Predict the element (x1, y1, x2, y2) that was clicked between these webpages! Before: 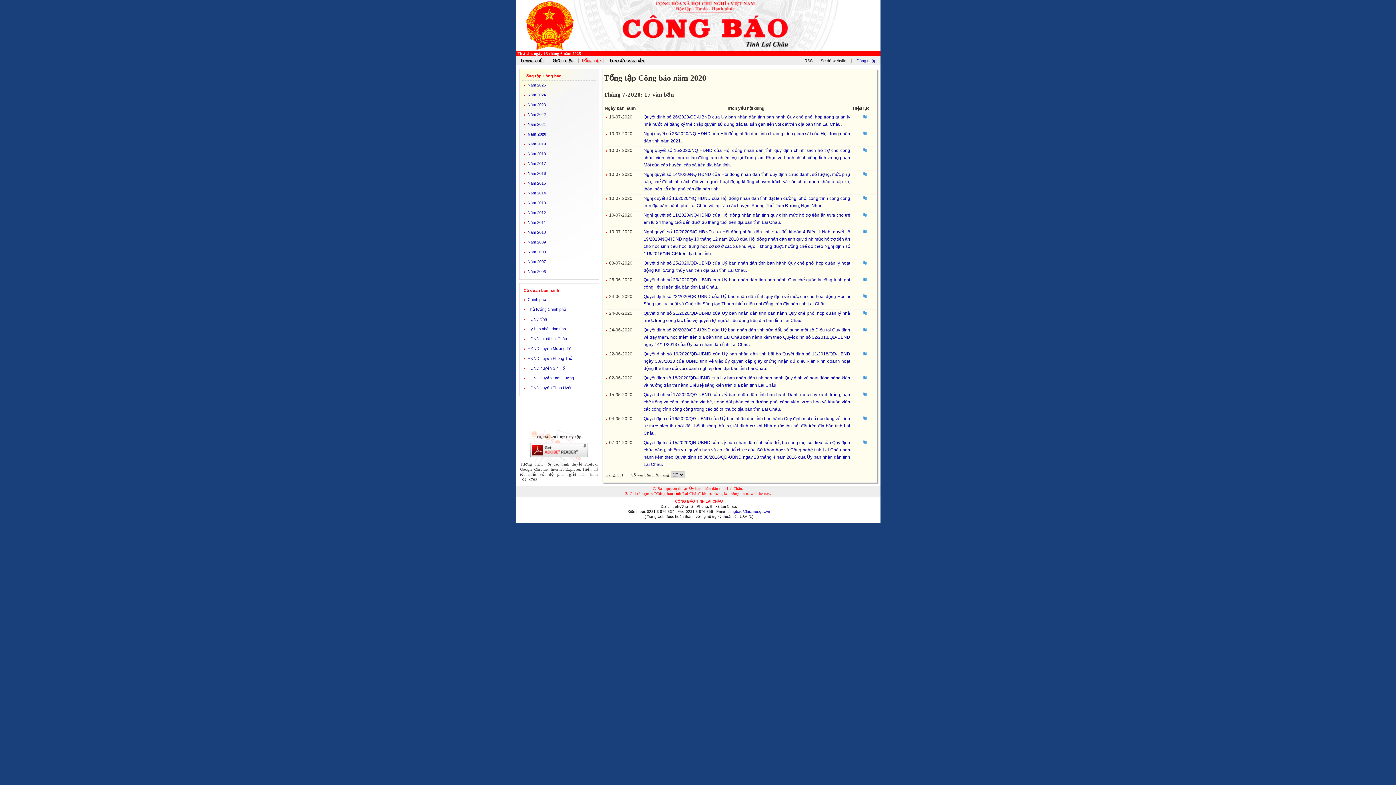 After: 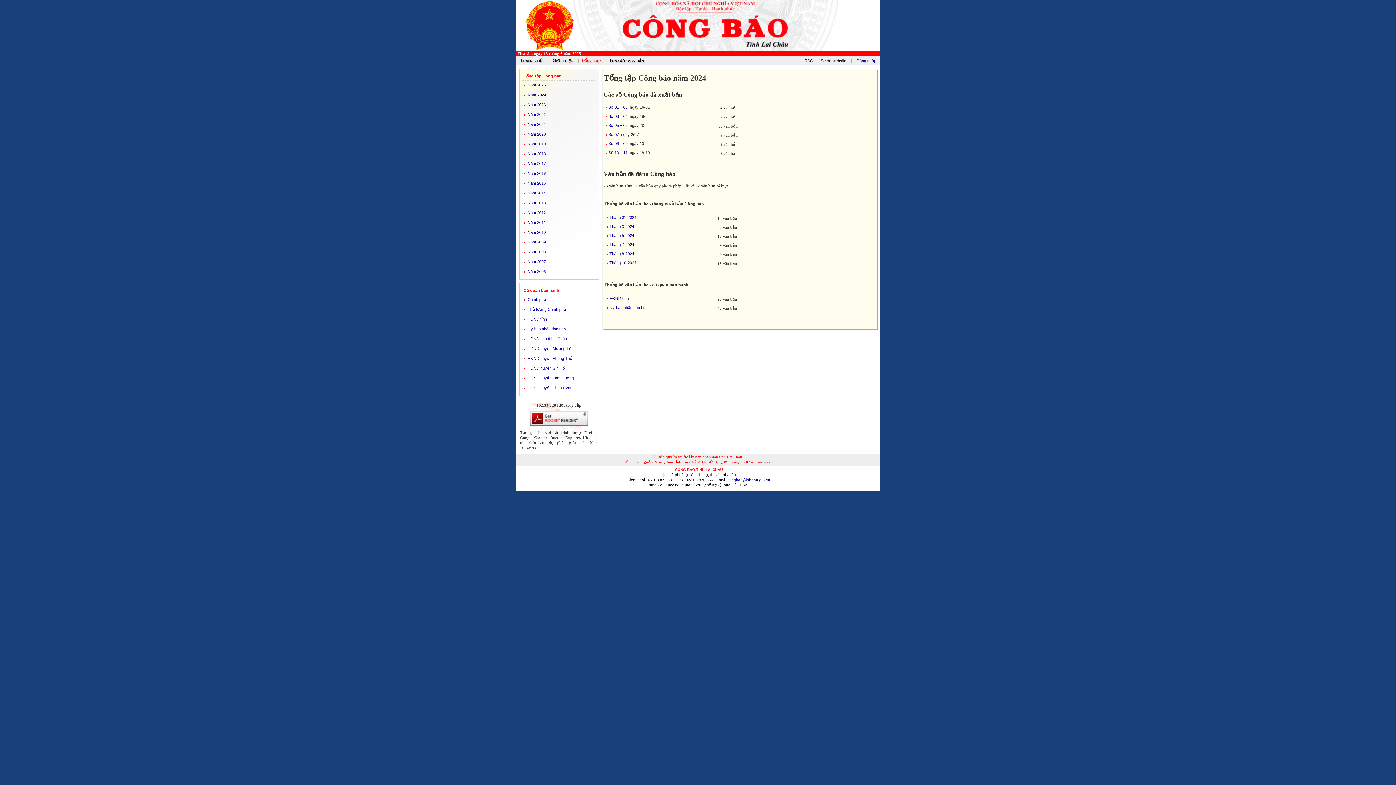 Action: label: Năm 2024 bbox: (527, 92, 546, 97)